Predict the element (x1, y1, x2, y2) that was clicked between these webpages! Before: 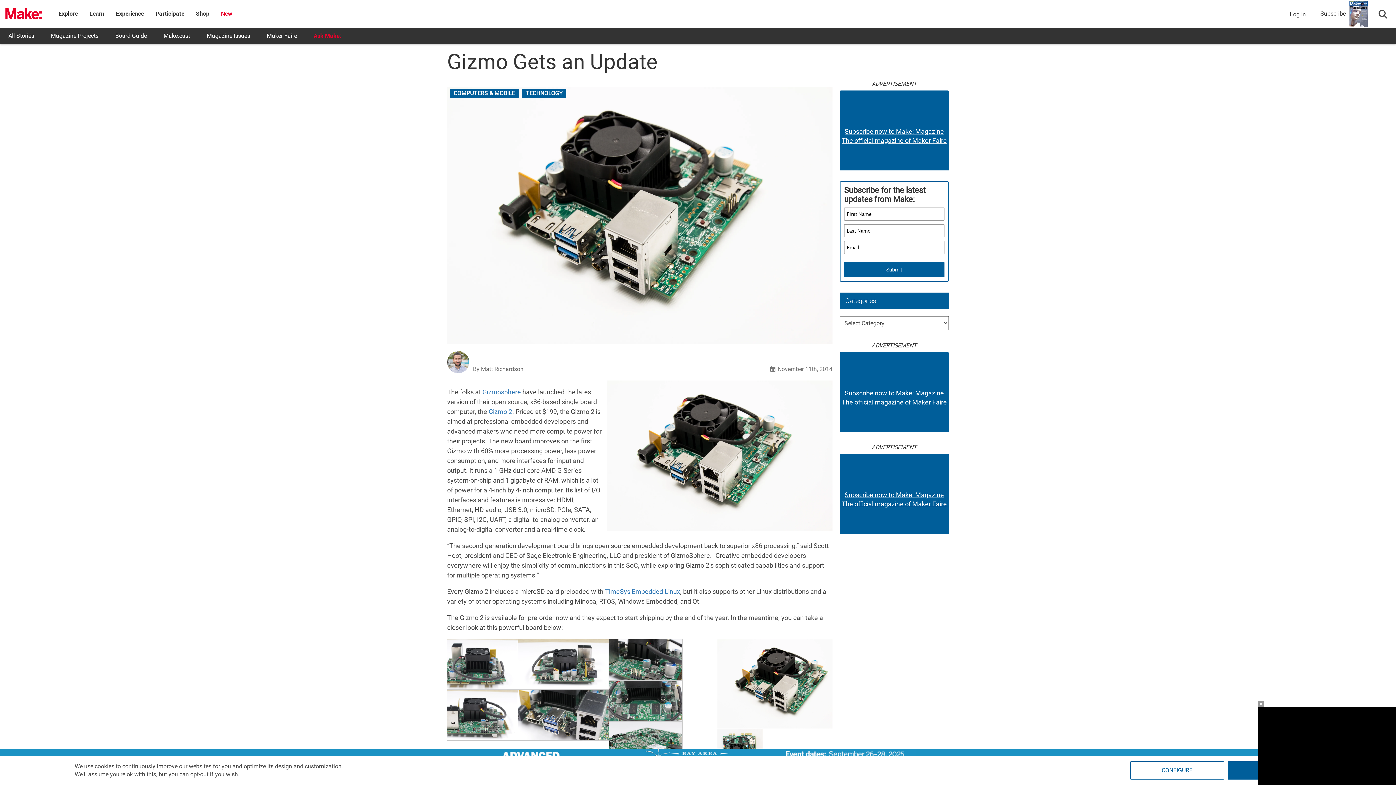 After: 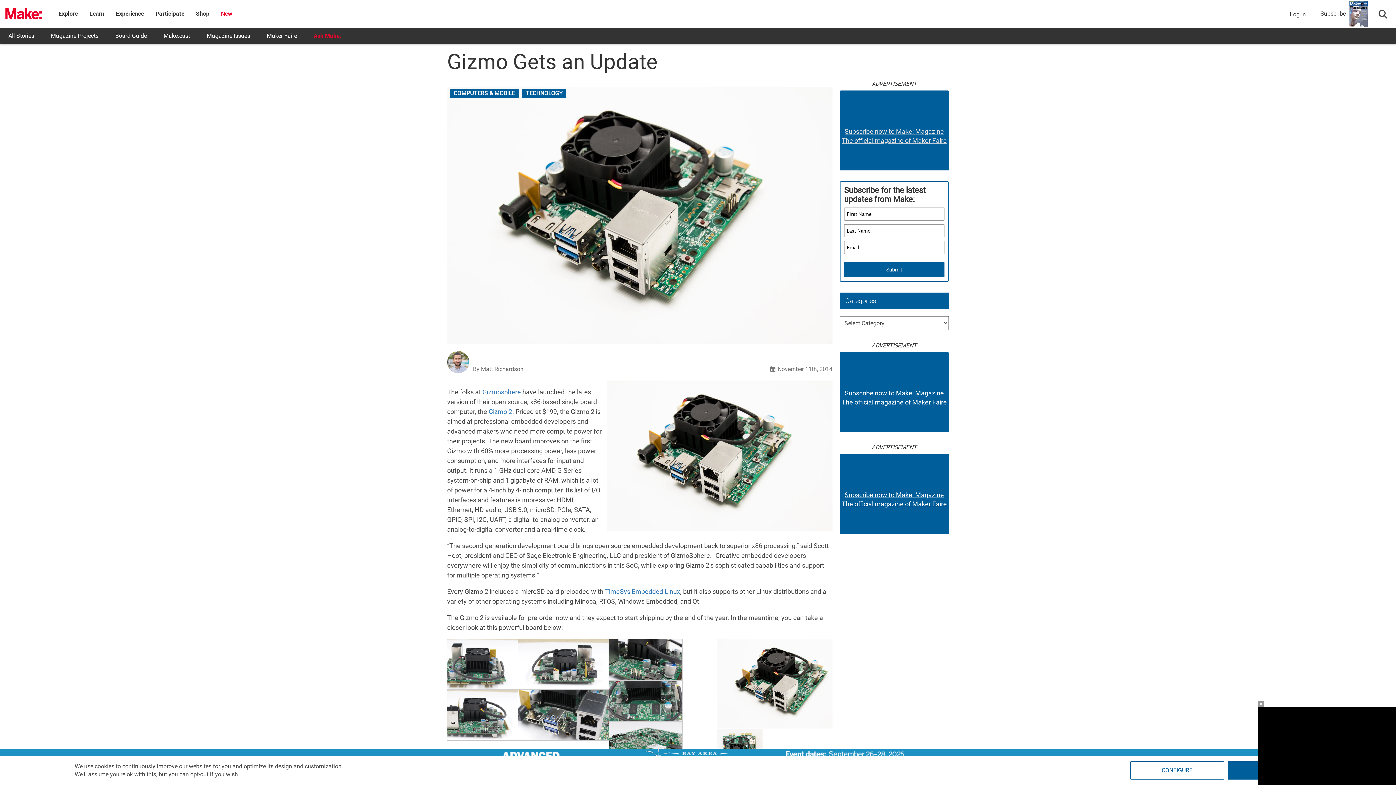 Action: bbox: (840, 126, 949, 145) label: Subscribe now to Make: Magazine
The official magazine of Maker Faire